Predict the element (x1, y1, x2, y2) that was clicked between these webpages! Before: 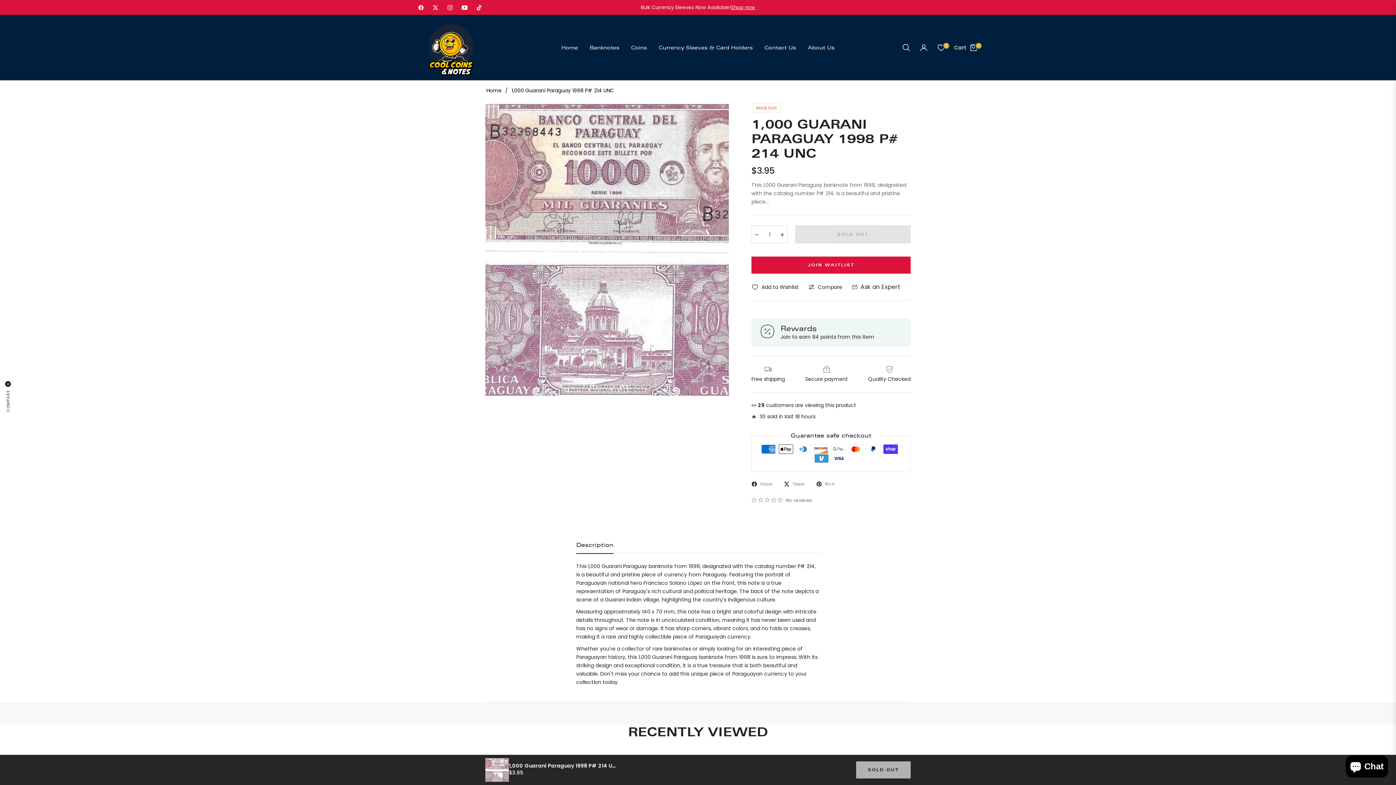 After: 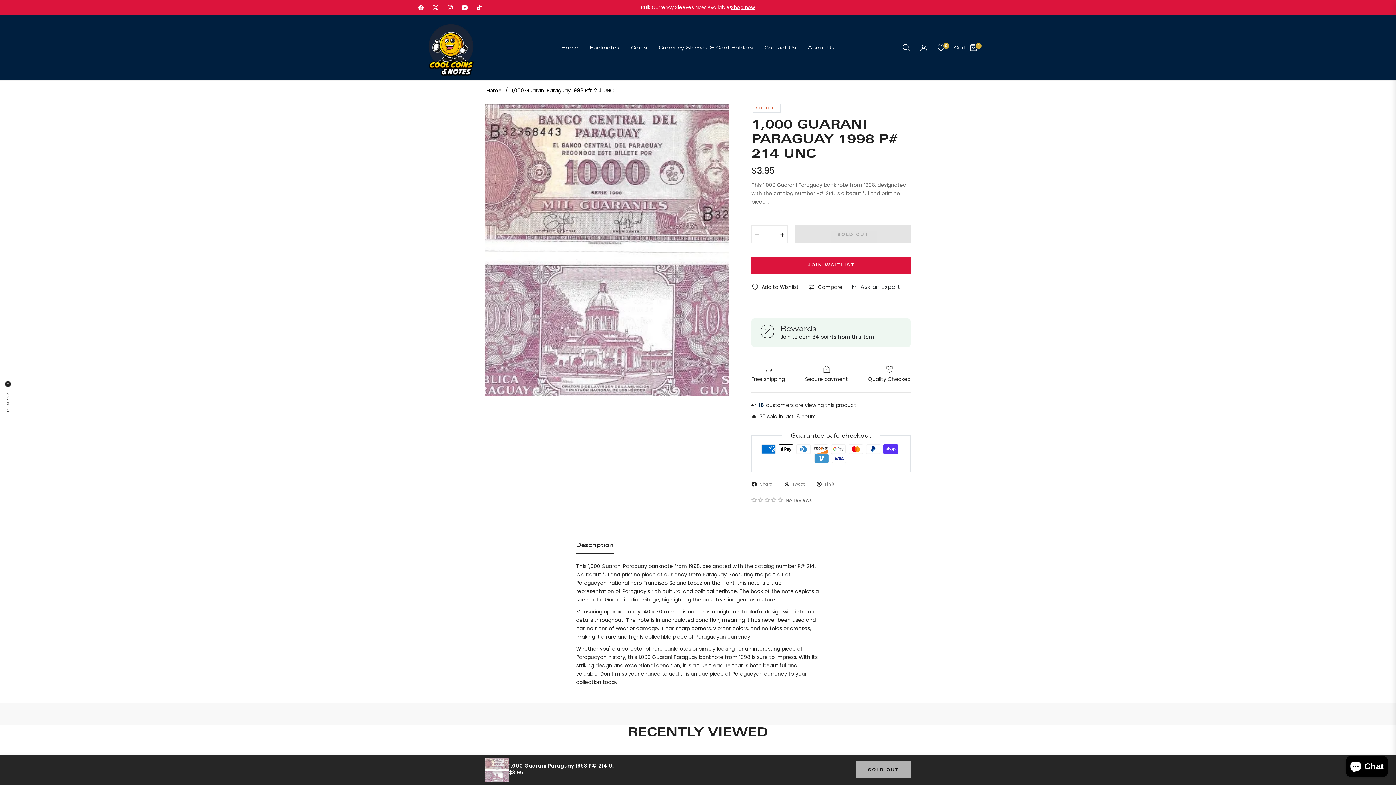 Action: label: Share bbox: (751, 481, 772, 487)